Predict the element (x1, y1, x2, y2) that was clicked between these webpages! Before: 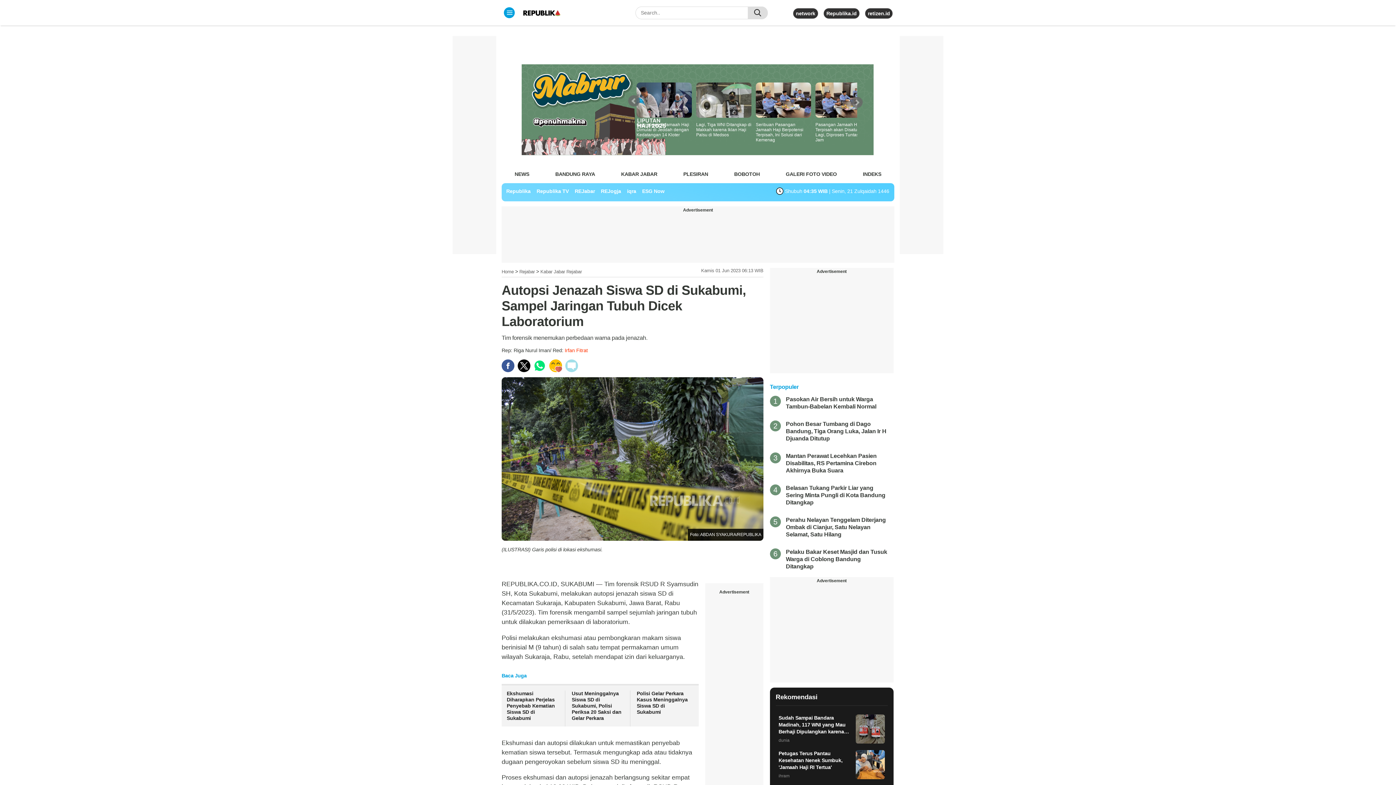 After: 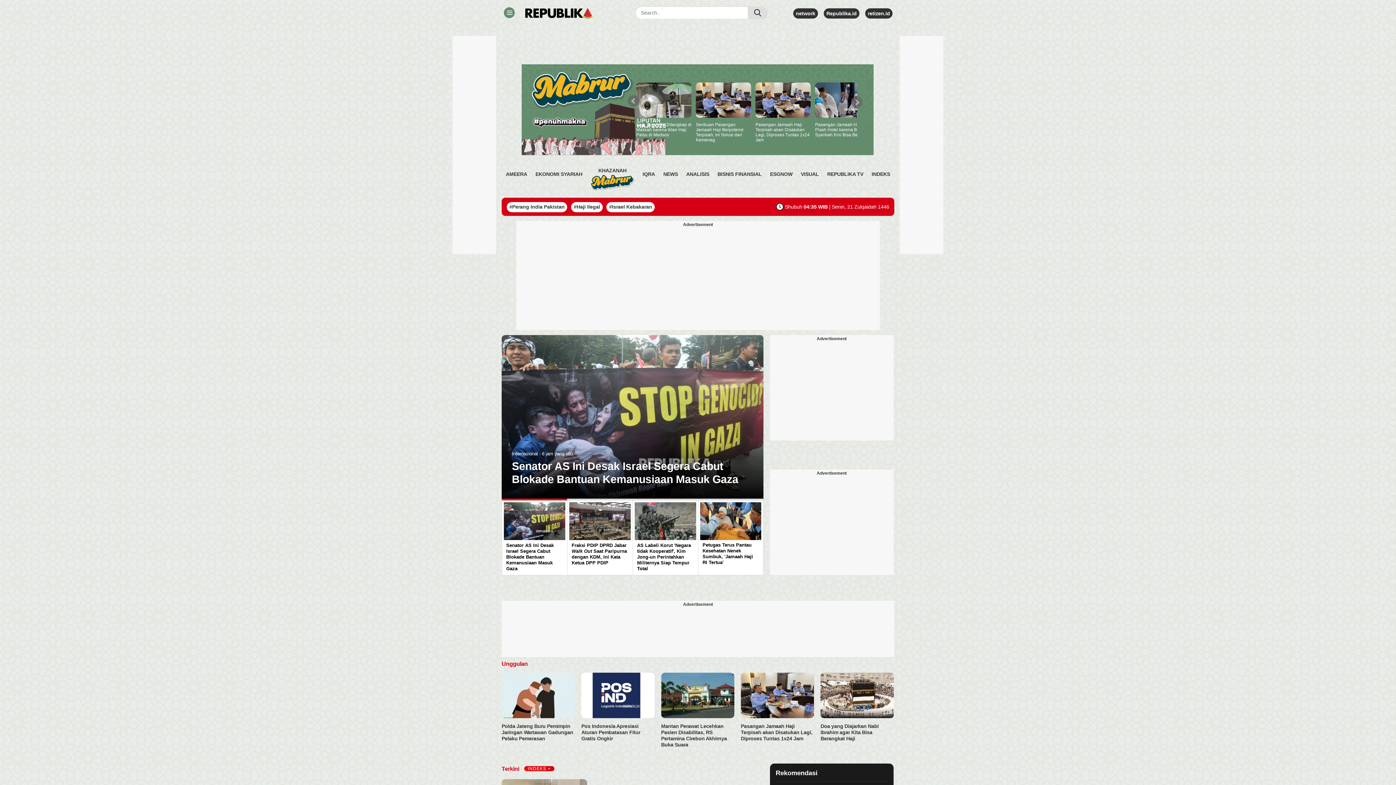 Action: label: Republika bbox: (506, 188, 530, 194)